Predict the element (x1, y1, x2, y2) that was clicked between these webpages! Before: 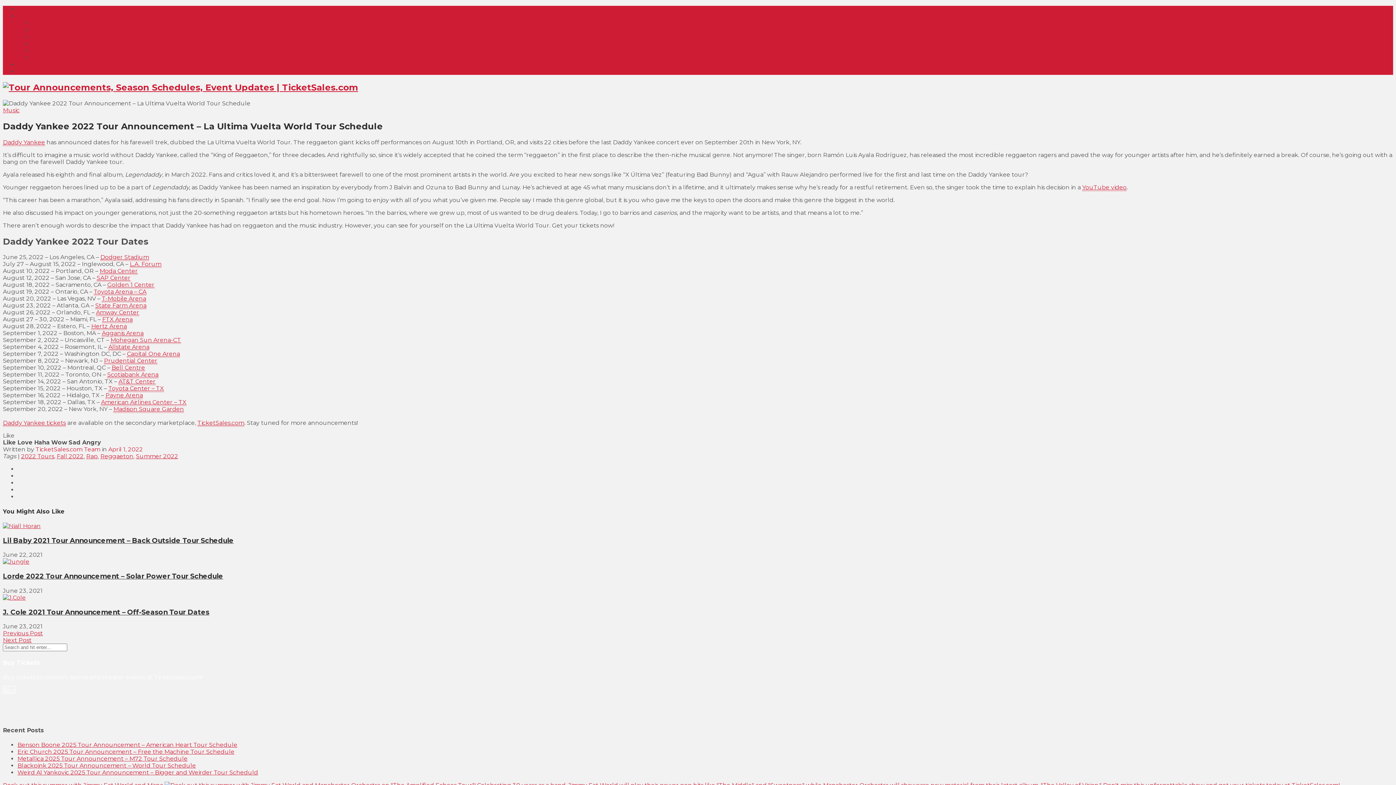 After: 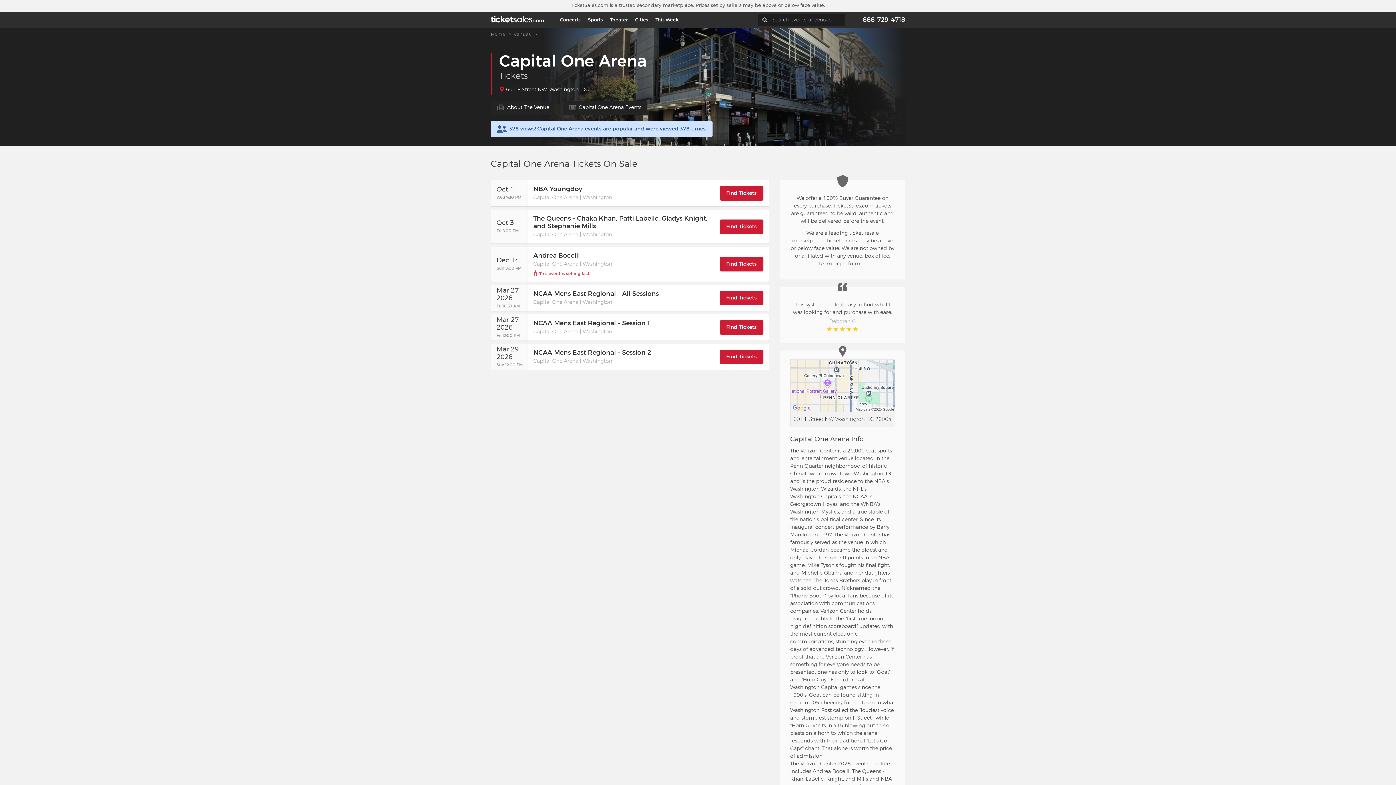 Action: label: Capital One Arena bbox: (126, 350, 180, 357)